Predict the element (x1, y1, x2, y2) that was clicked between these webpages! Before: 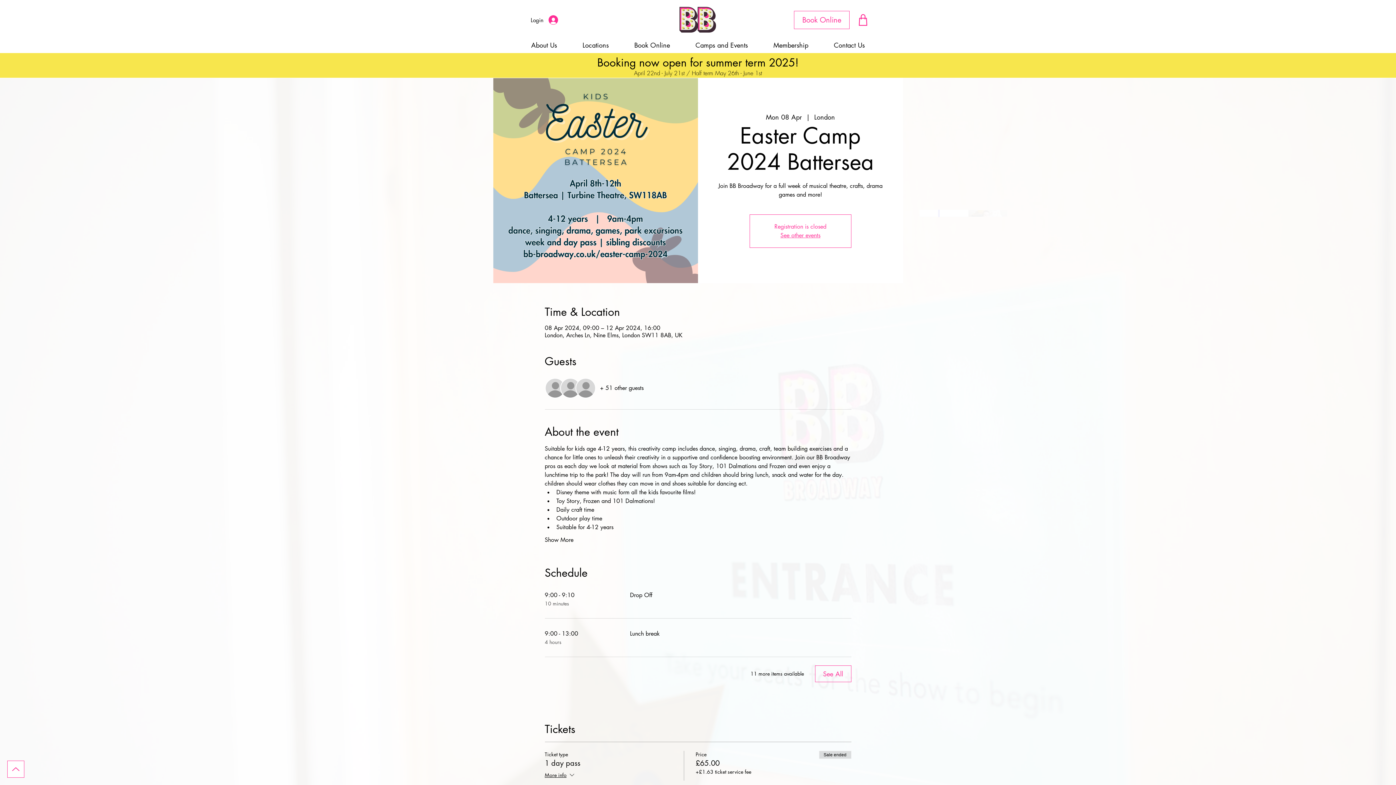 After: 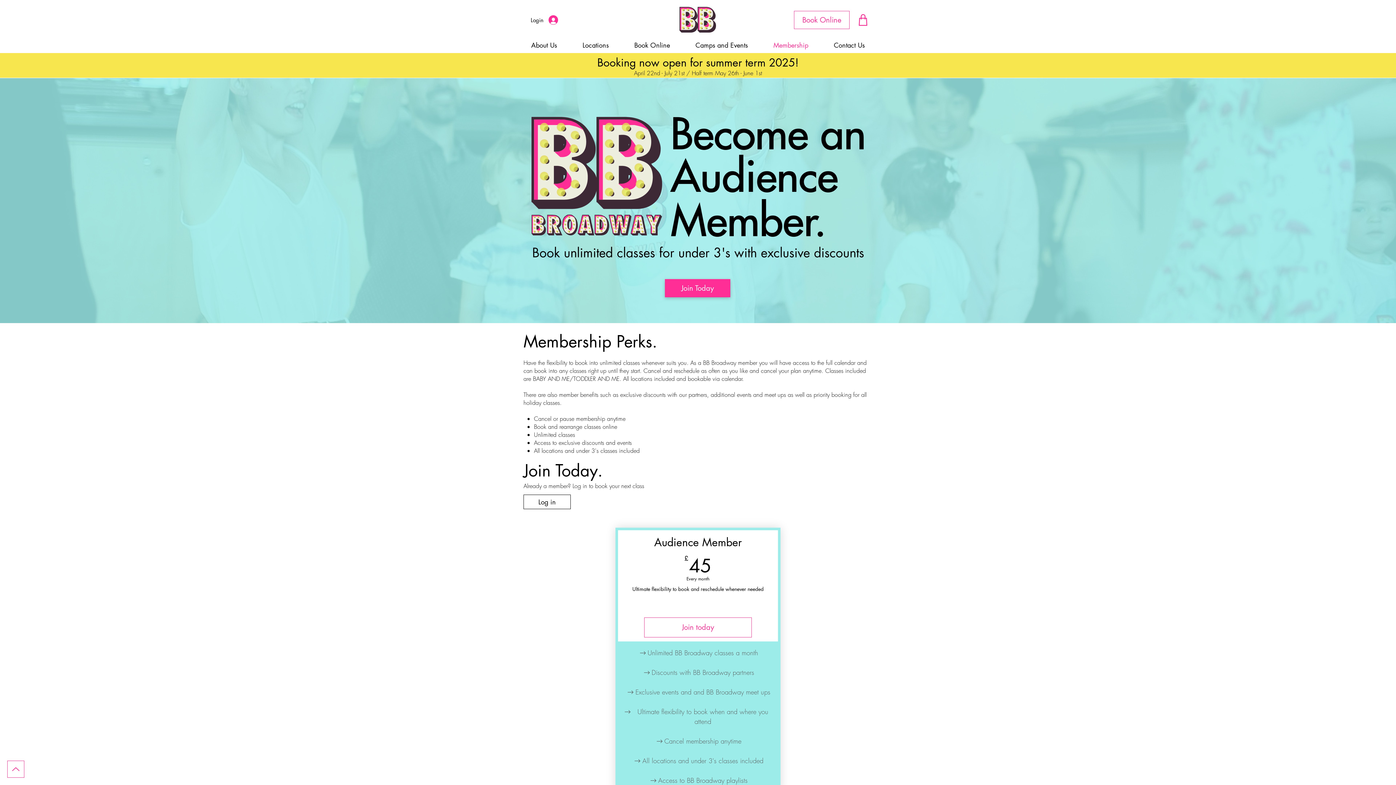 Action: bbox: (762, 37, 819, 53) label: Membership